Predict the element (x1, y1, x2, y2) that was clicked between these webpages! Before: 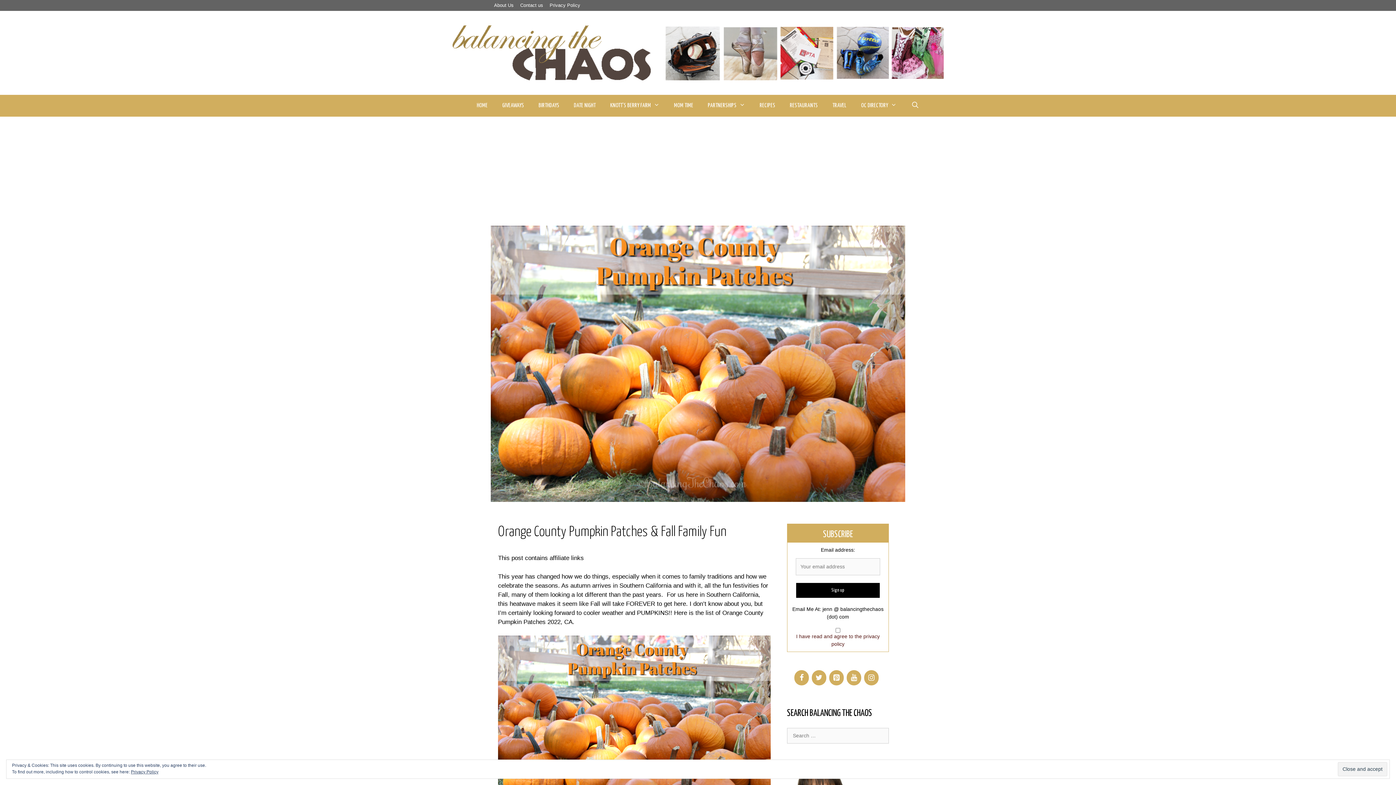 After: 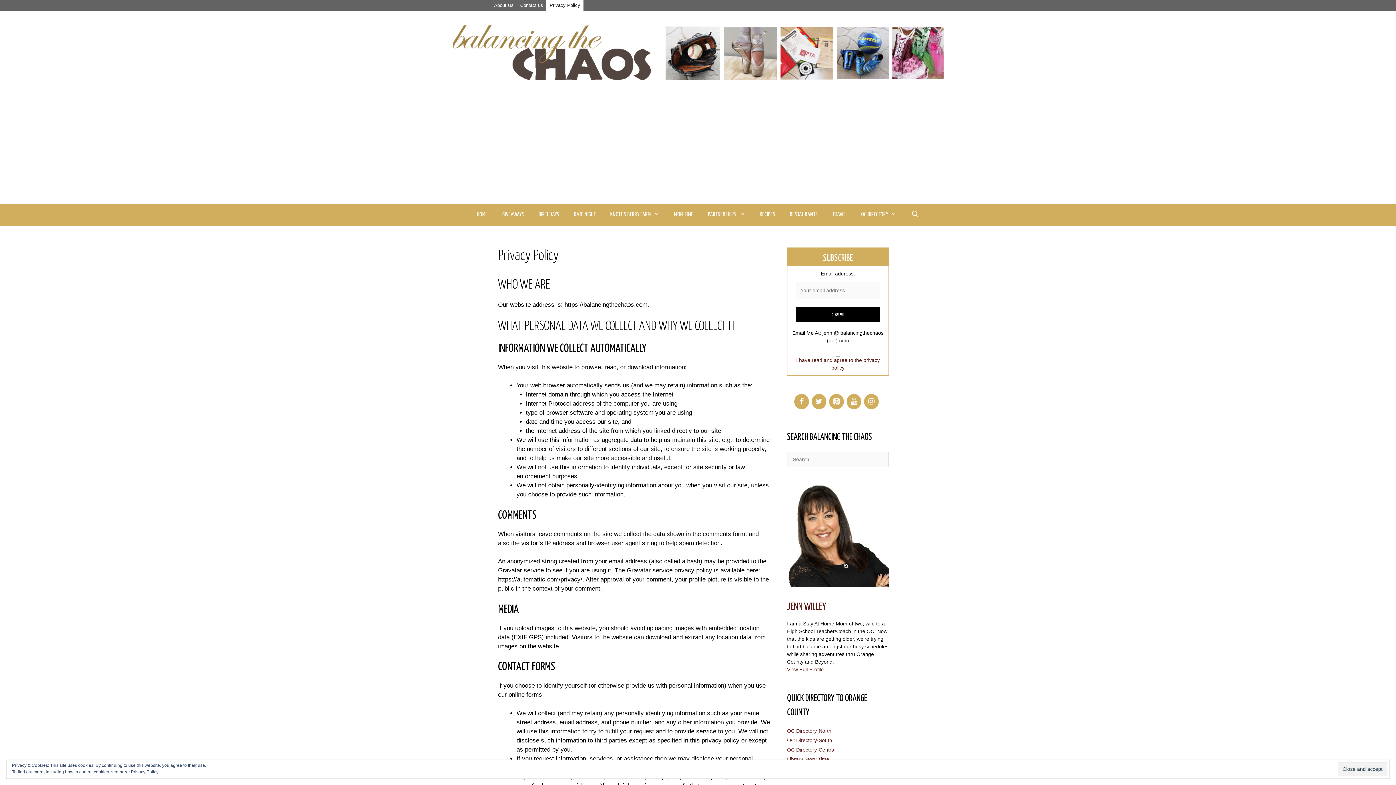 Action: bbox: (546, 0, 583, 10) label: Privacy Policy